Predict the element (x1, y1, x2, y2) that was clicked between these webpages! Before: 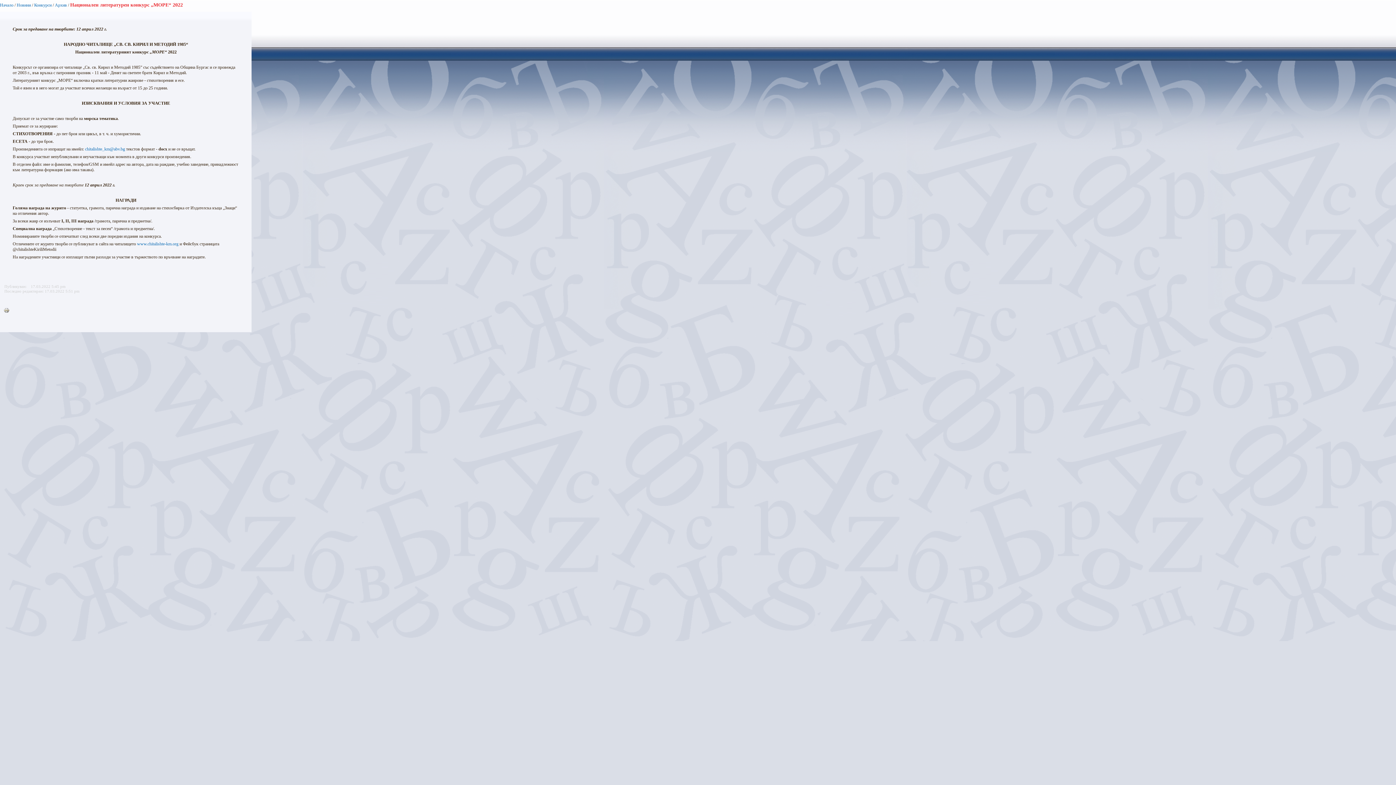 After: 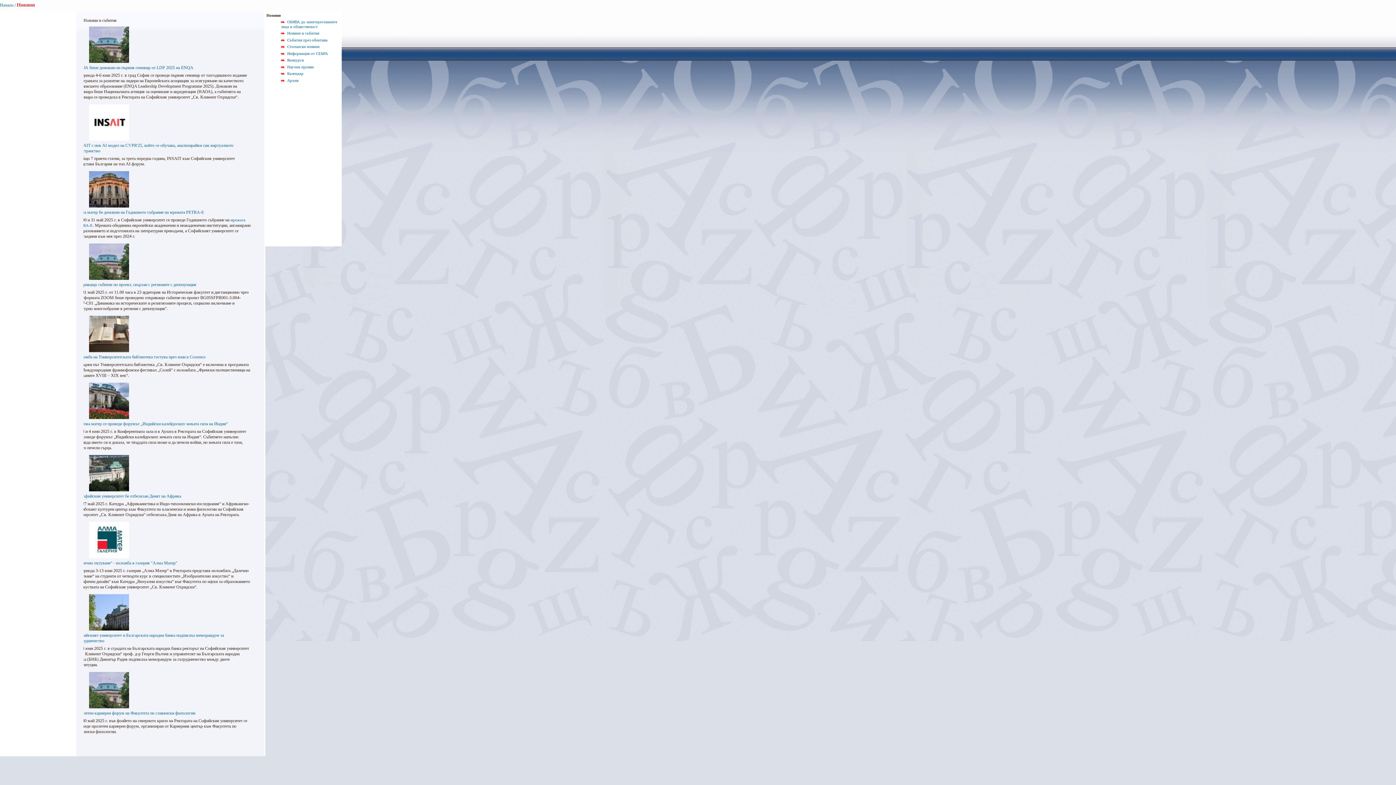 Action: bbox: (16, 2, 30, 7) label: Новини